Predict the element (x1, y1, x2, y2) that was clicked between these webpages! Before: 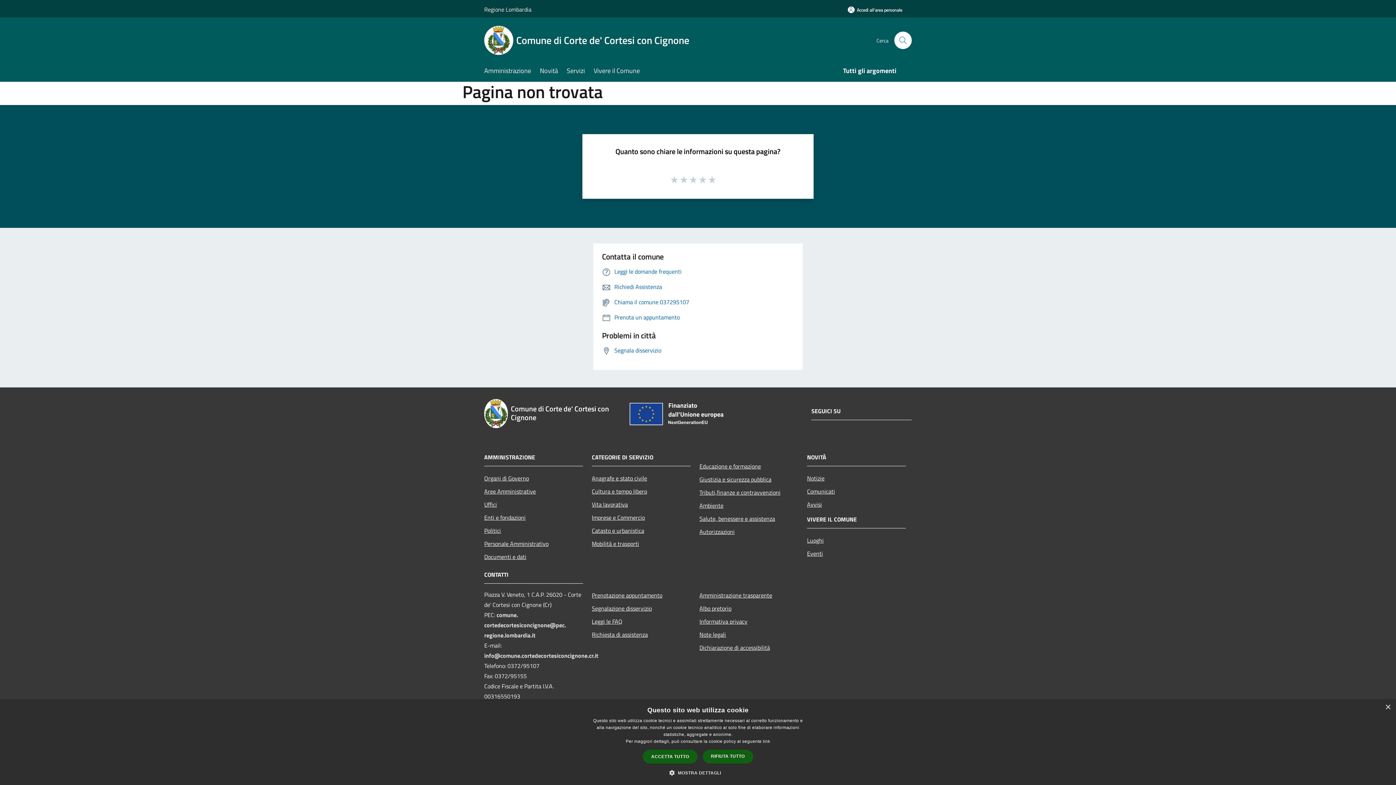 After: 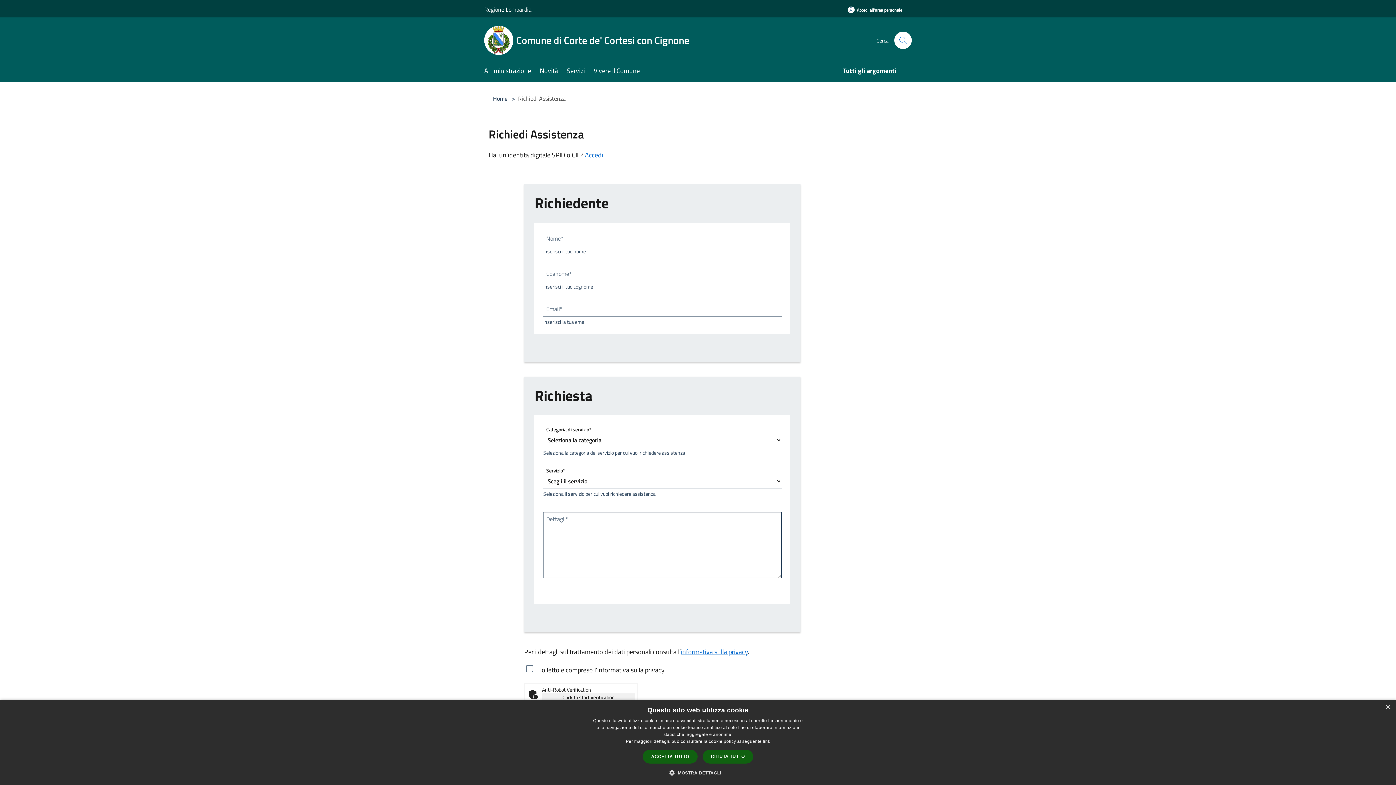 Action: bbox: (592, 628, 690, 641) label: Richiesta di assistenza